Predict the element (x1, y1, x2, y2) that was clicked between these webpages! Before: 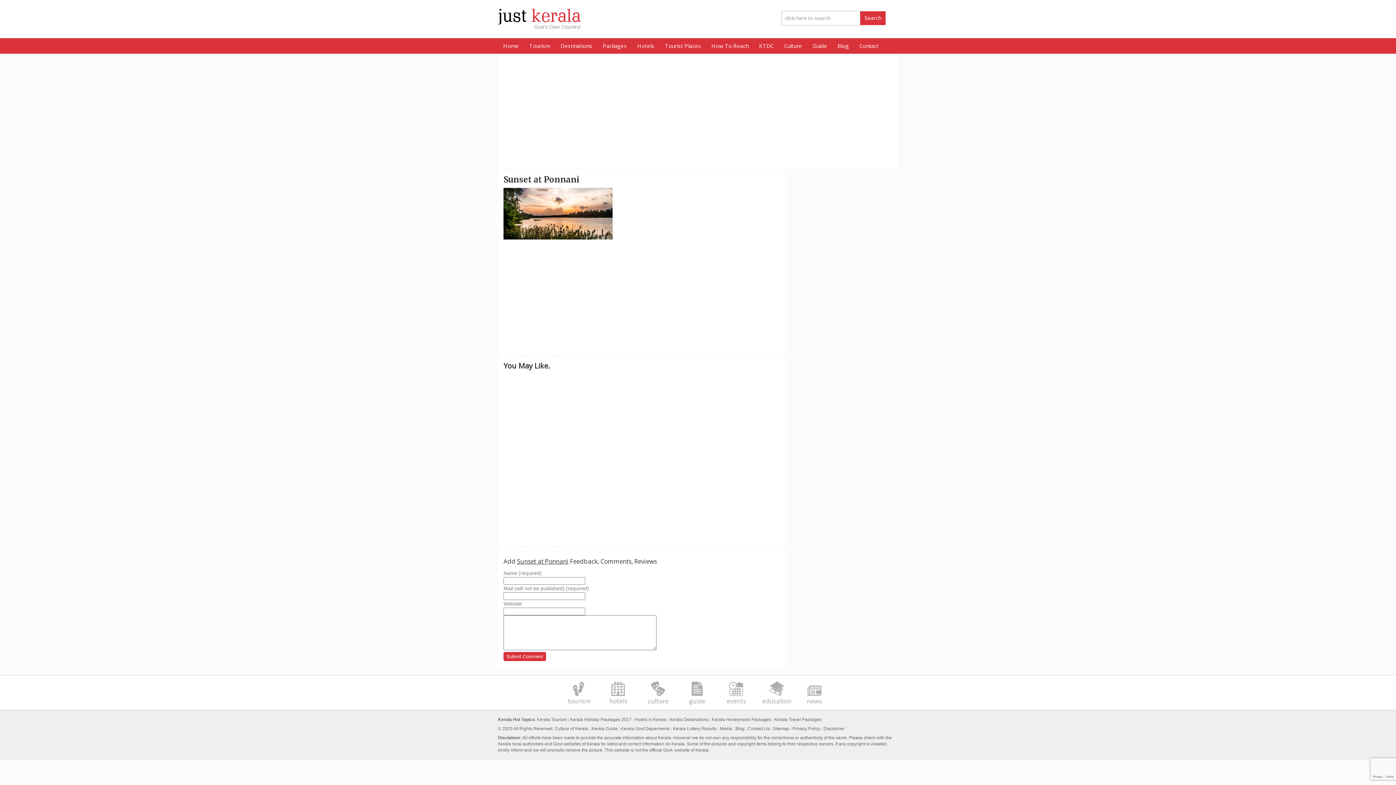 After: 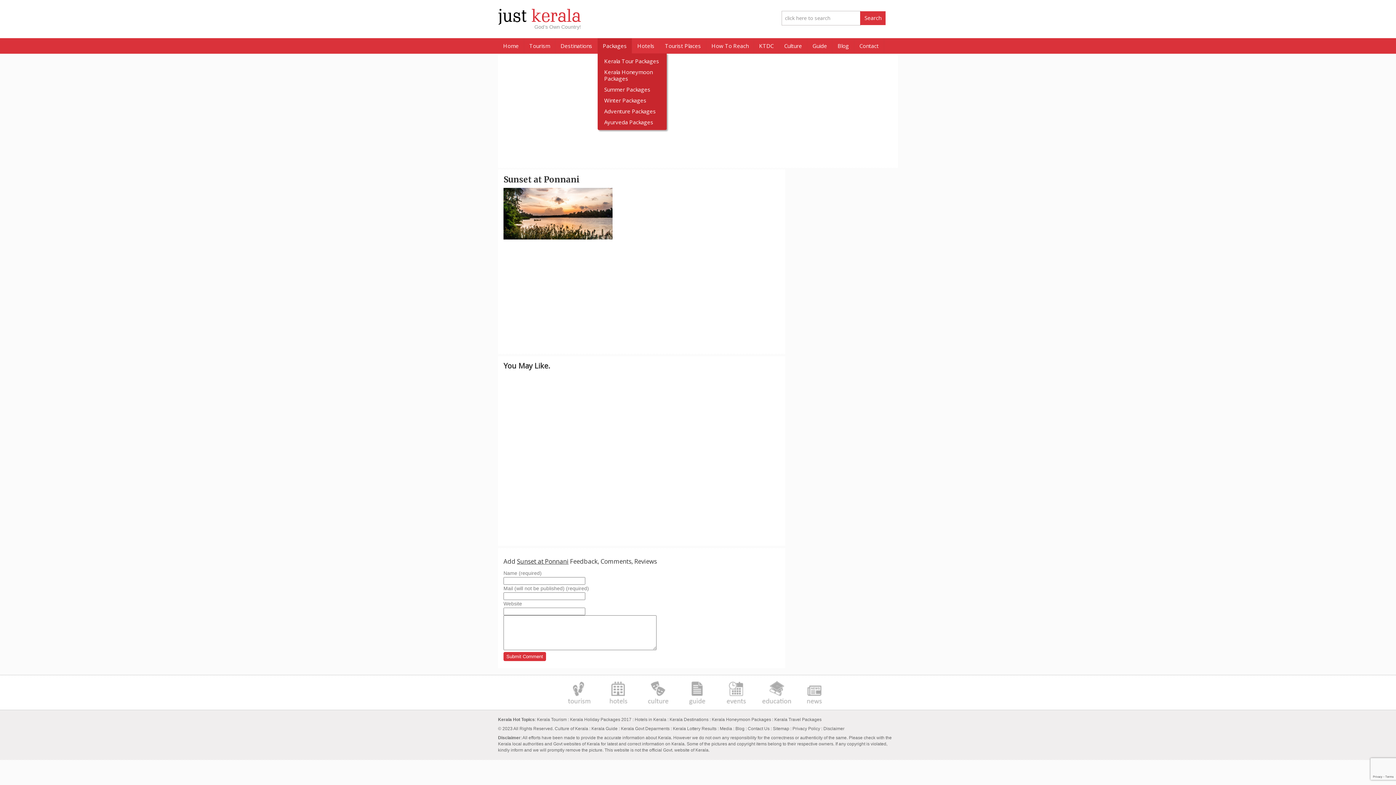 Action: bbox: (597, 38, 632, 53) label: Packages